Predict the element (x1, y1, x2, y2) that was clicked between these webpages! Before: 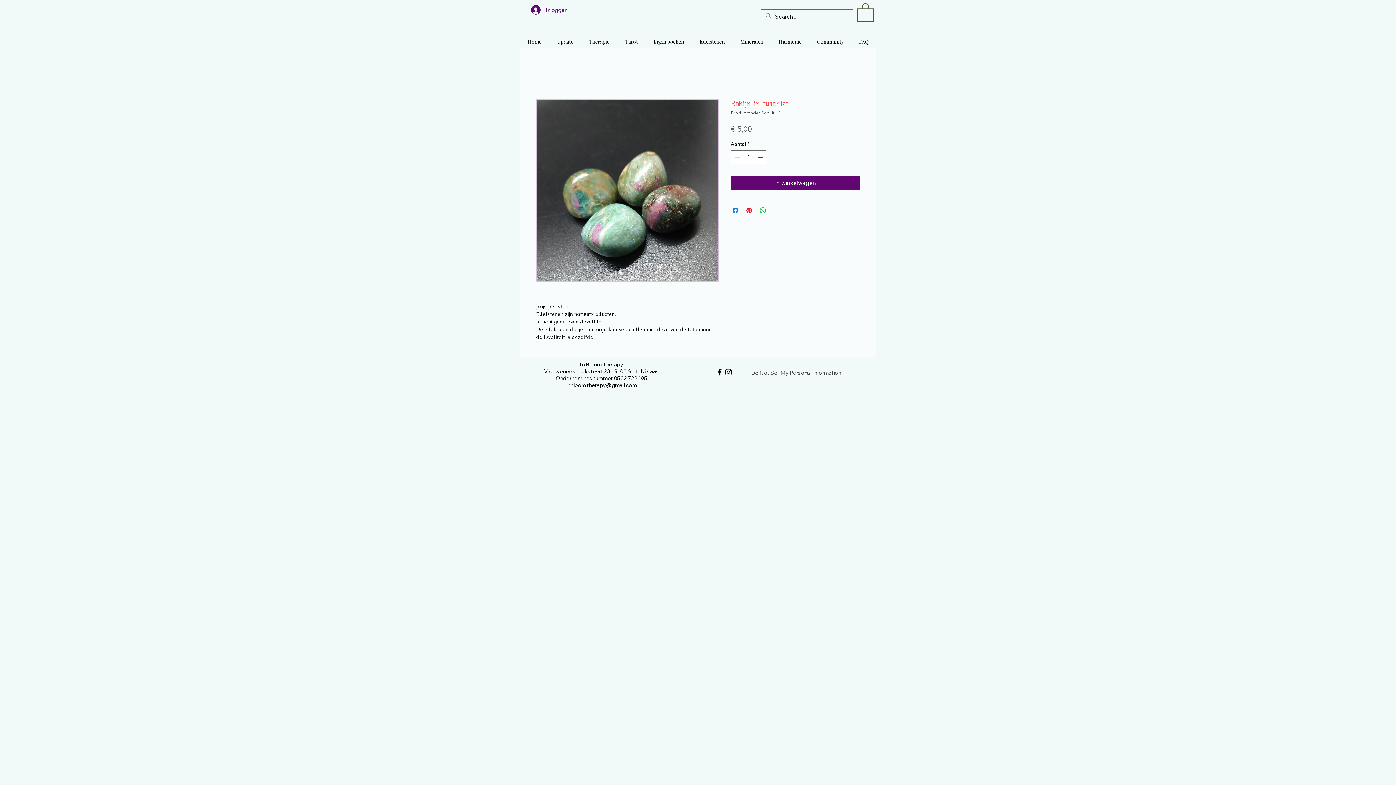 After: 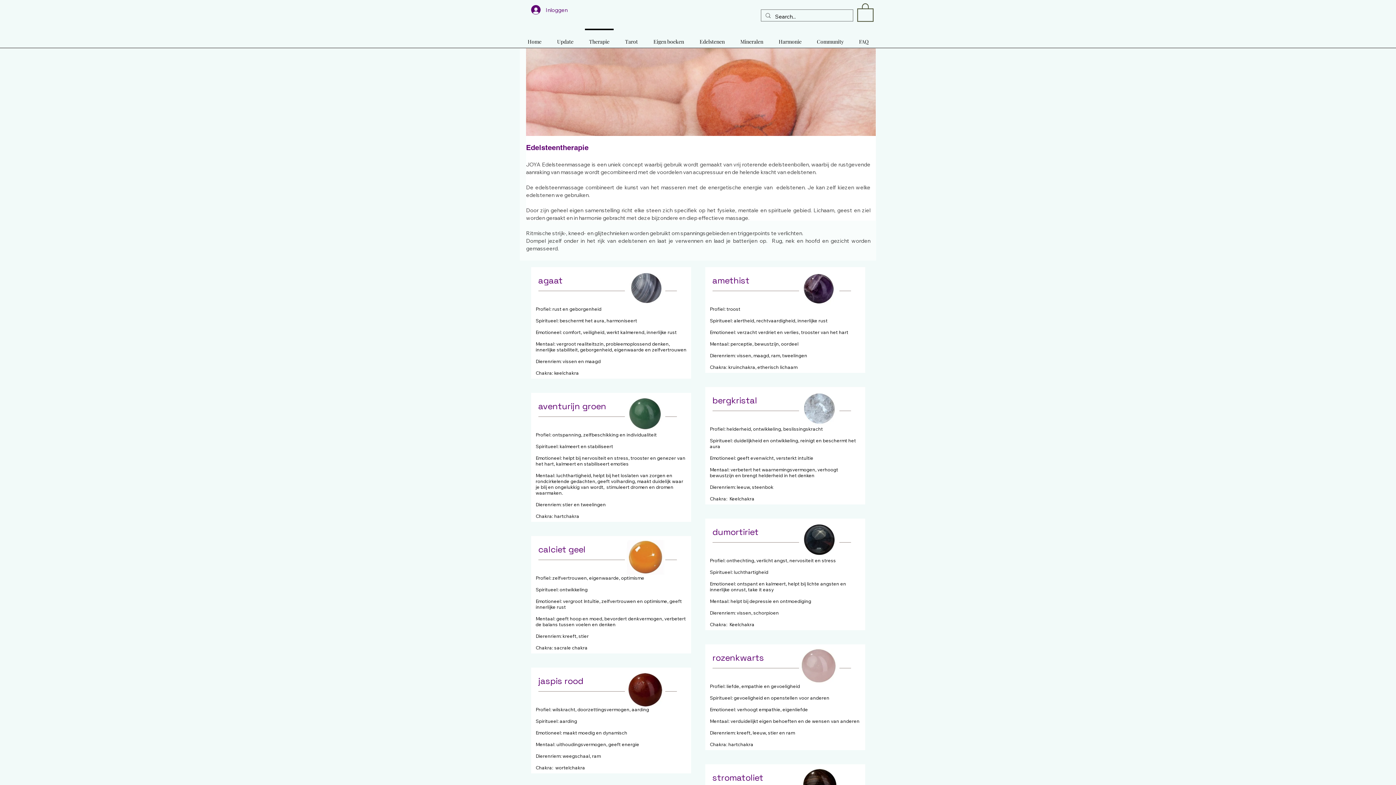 Action: label: Tarot bbox: (617, 28, 645, 48)